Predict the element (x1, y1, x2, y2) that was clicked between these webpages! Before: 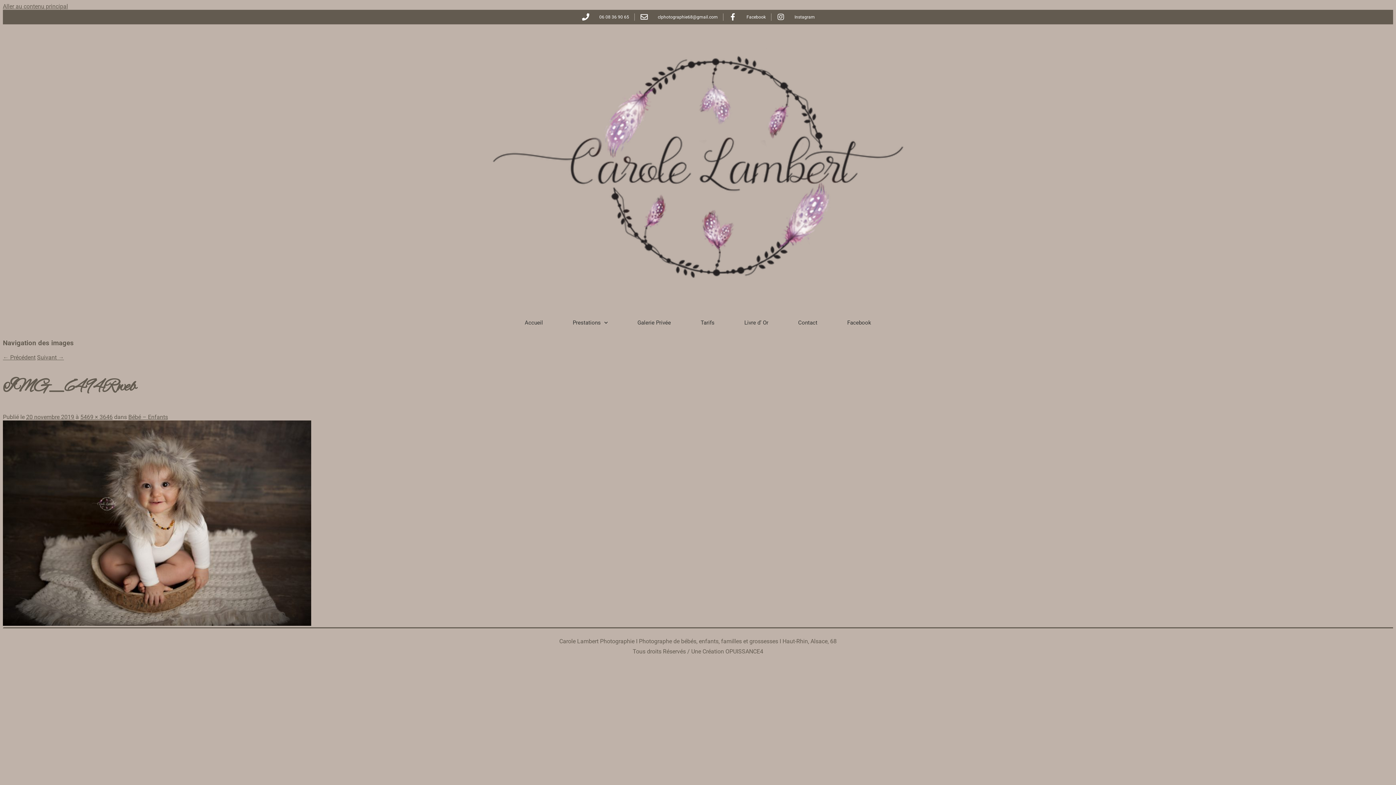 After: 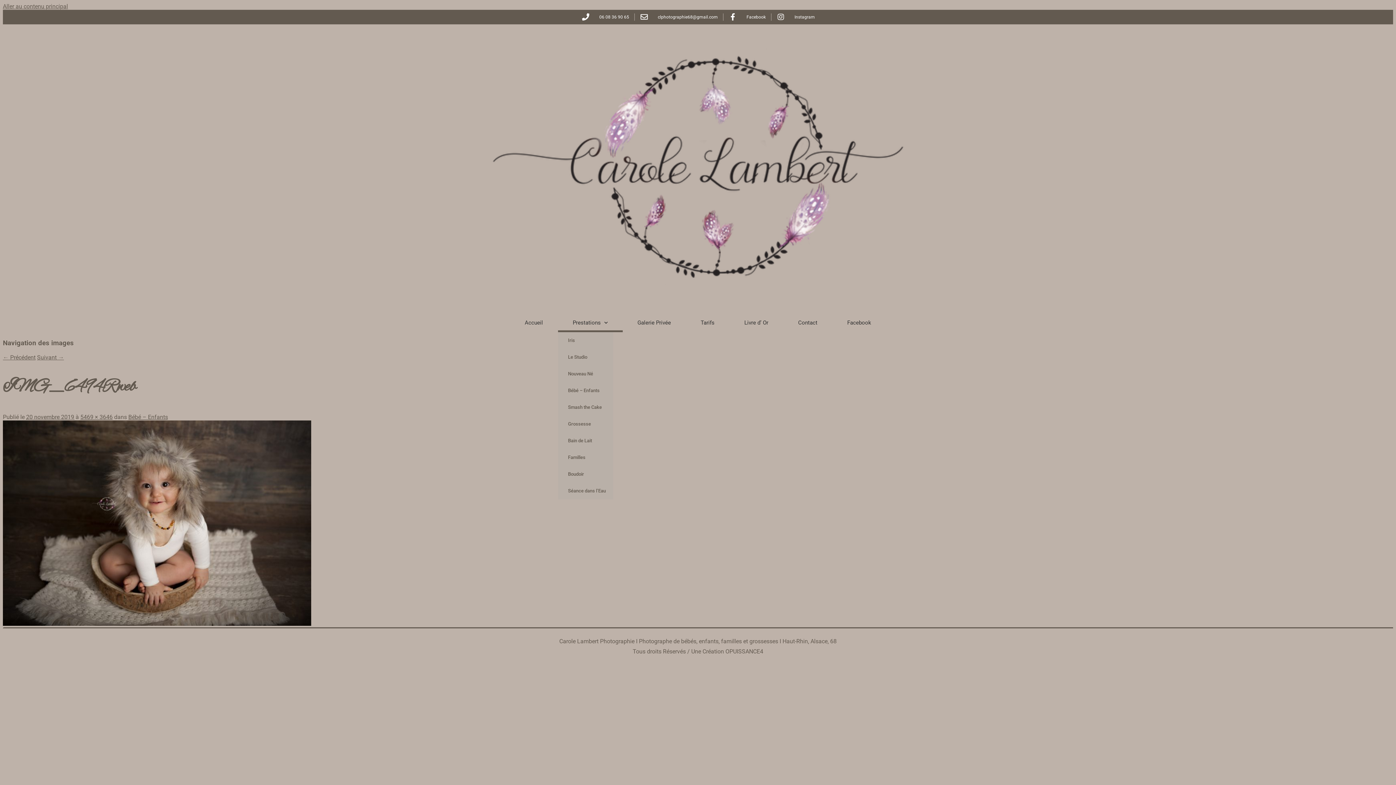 Action: bbox: (558, 313, 622, 332) label: Prestations